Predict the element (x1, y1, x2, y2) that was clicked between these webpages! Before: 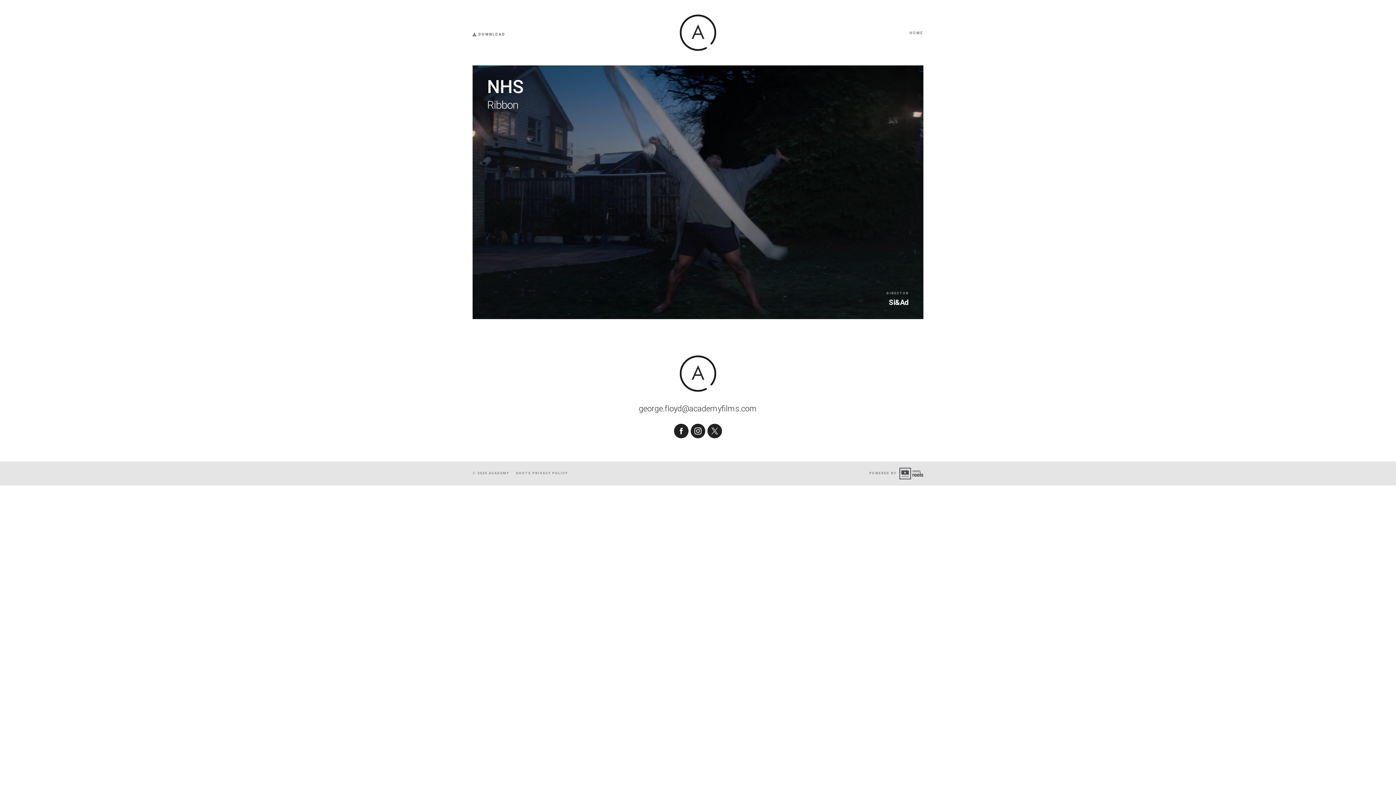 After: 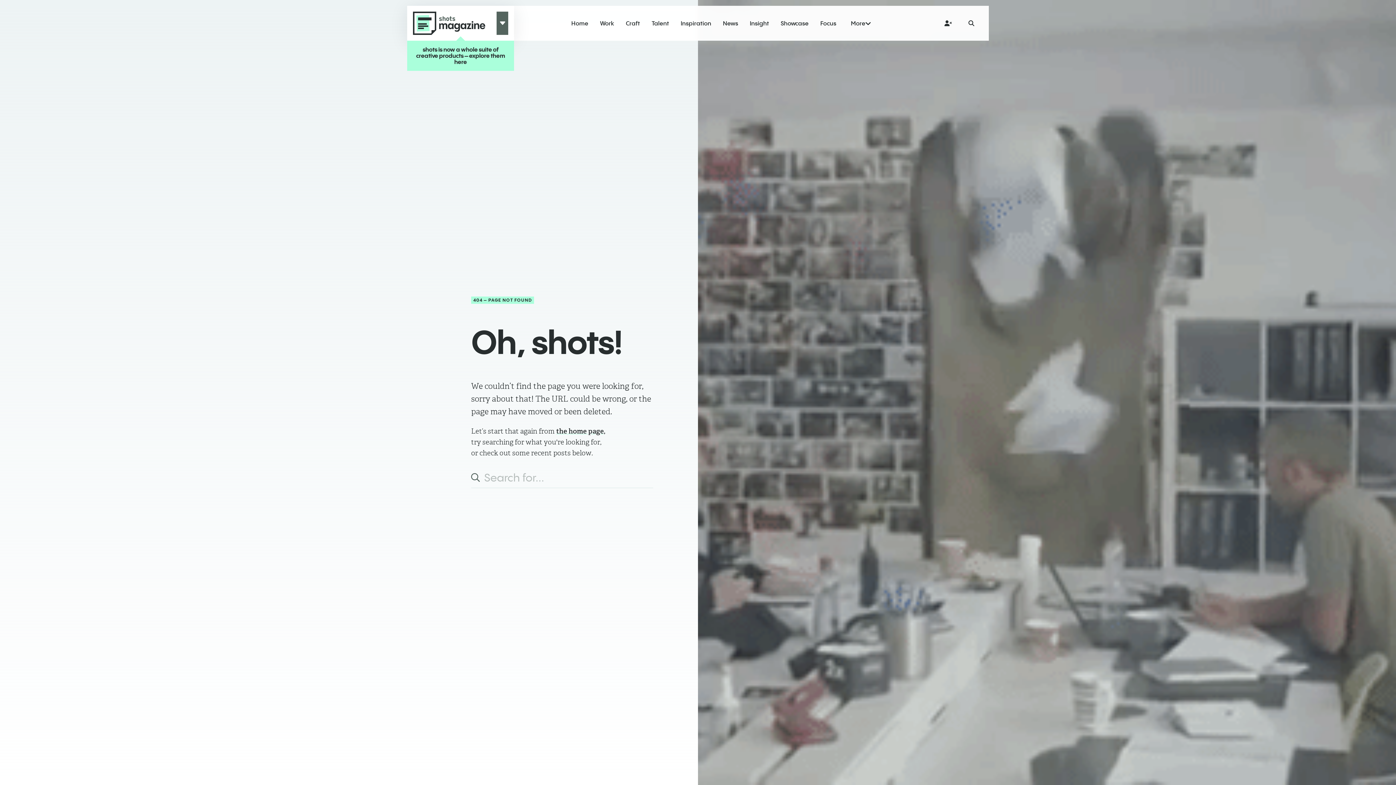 Action: bbox: (516, 471, 568, 475) label: SHOTS PRIVACY POLICY